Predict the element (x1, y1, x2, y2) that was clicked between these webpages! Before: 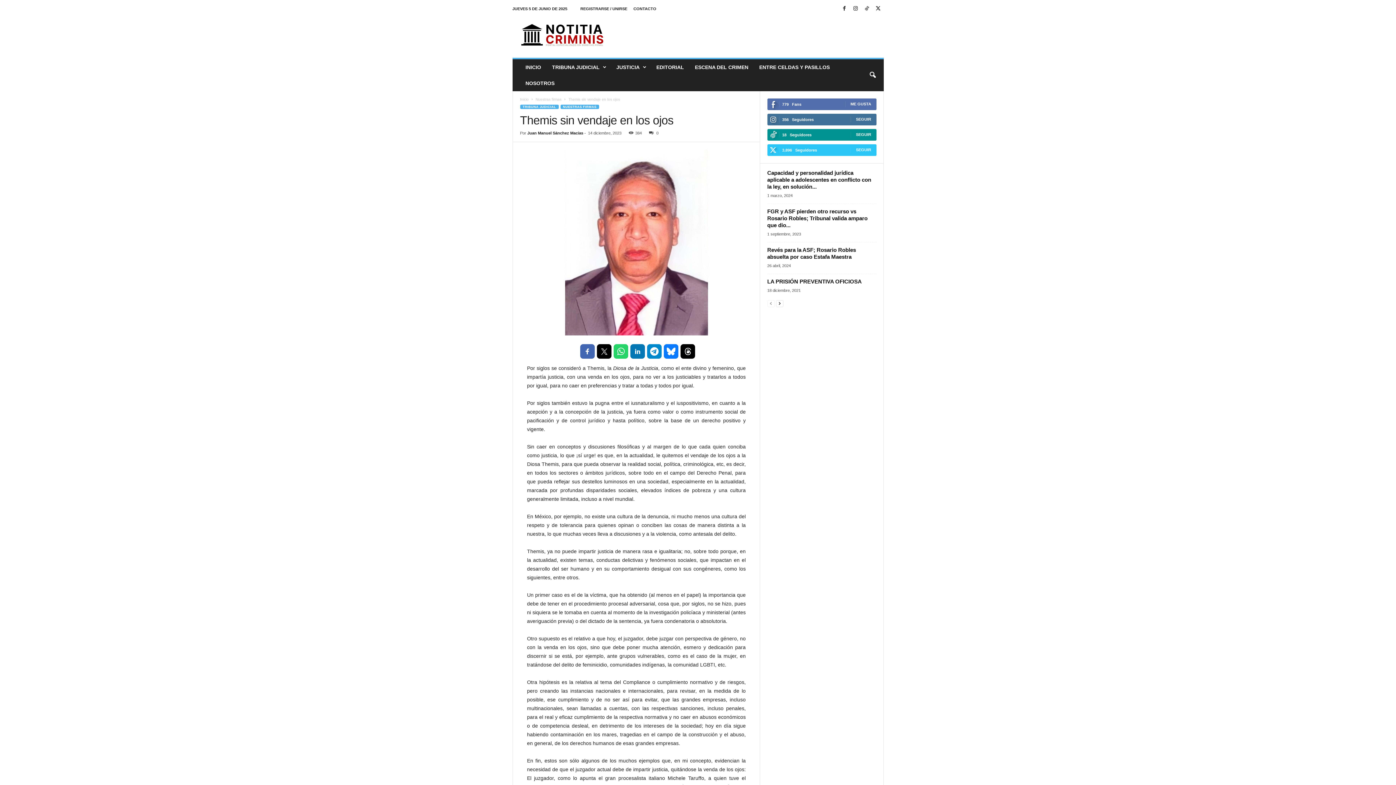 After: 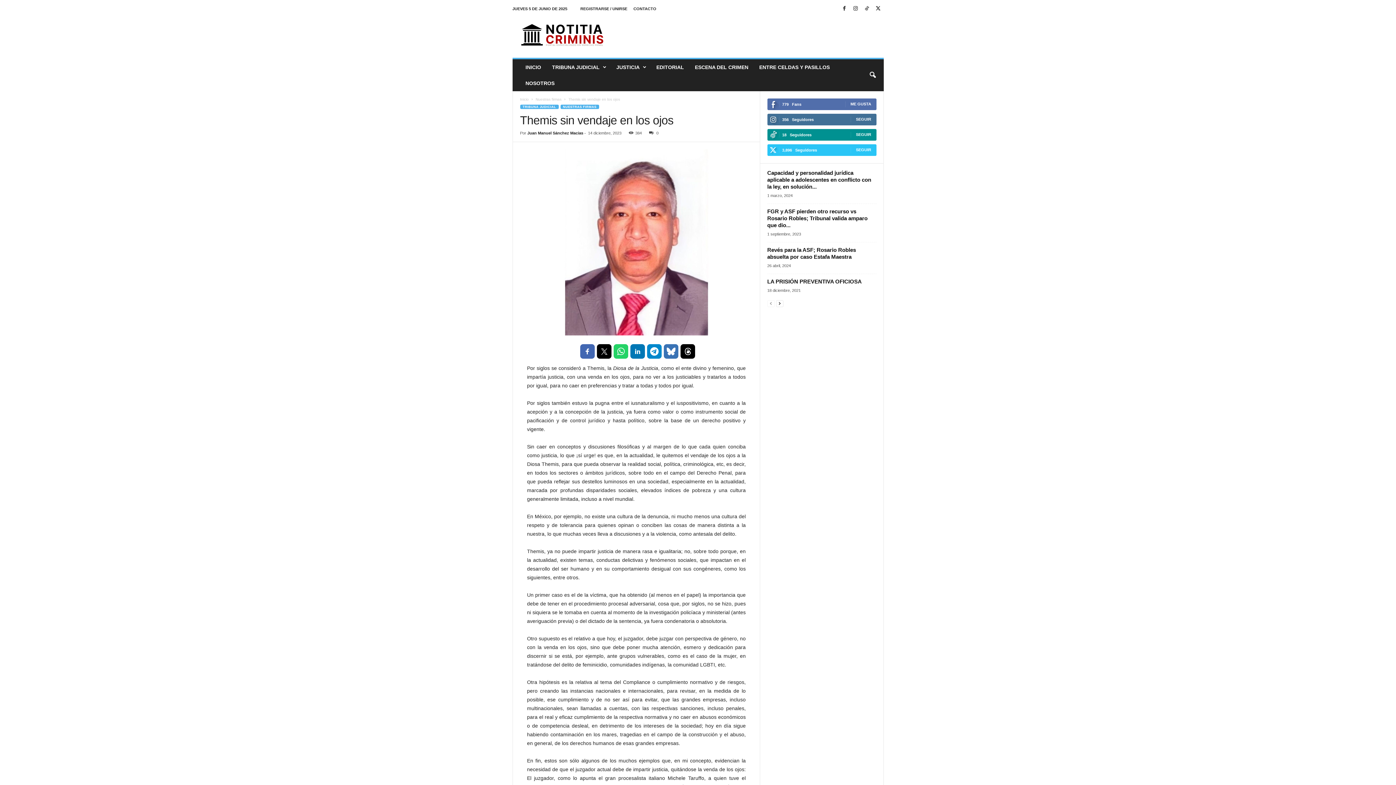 Action: bbox: (663, 344, 678, 358)